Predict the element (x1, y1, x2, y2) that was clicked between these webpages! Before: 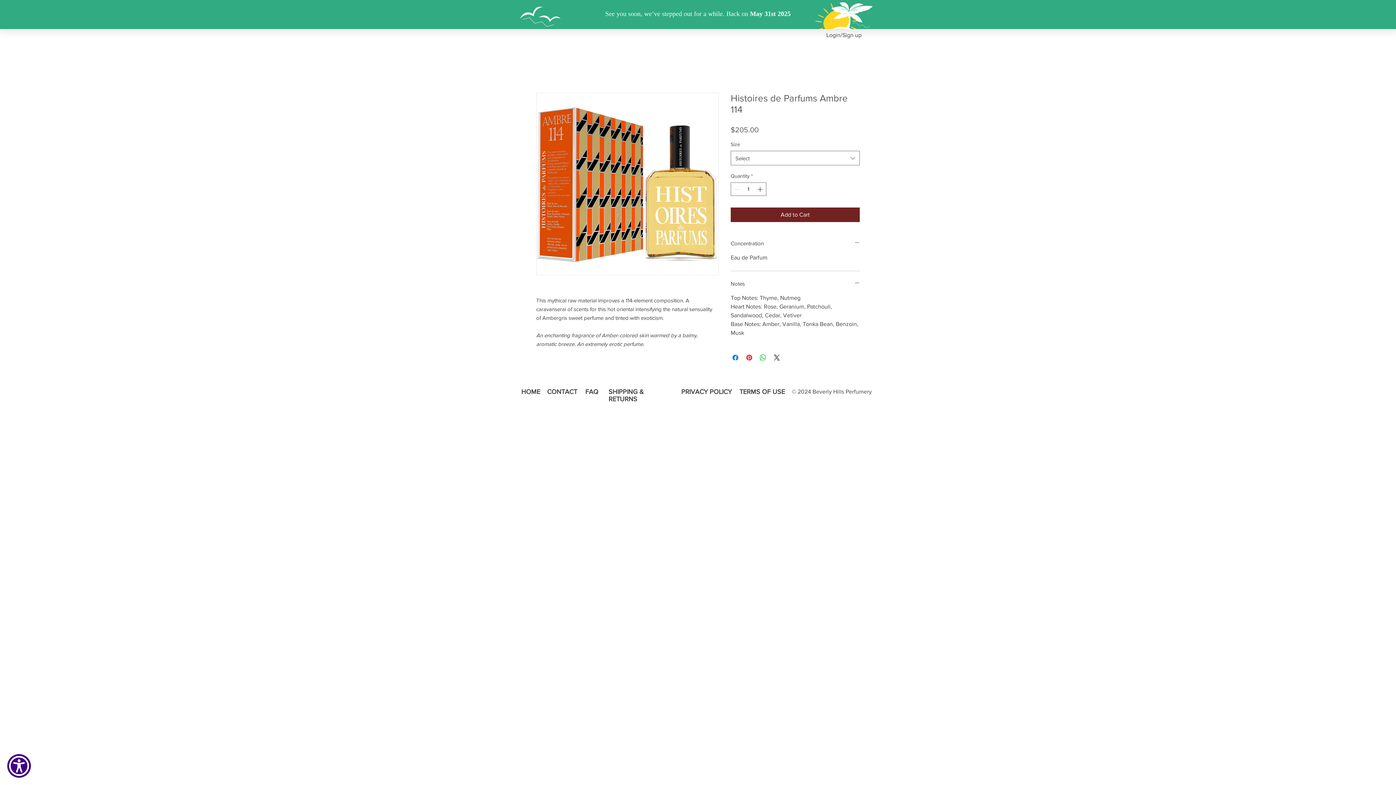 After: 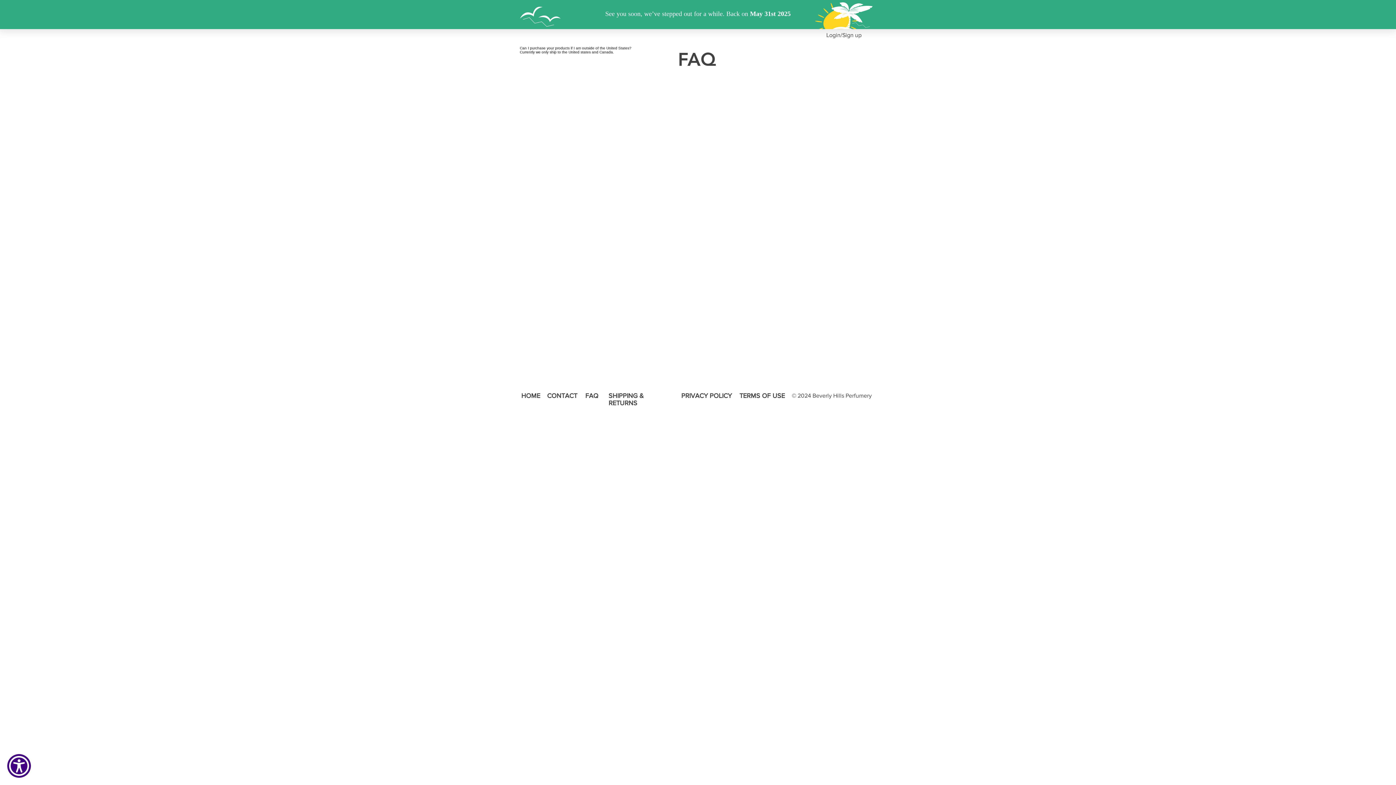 Action: bbox: (585, 388, 598, 395) label: FAQ